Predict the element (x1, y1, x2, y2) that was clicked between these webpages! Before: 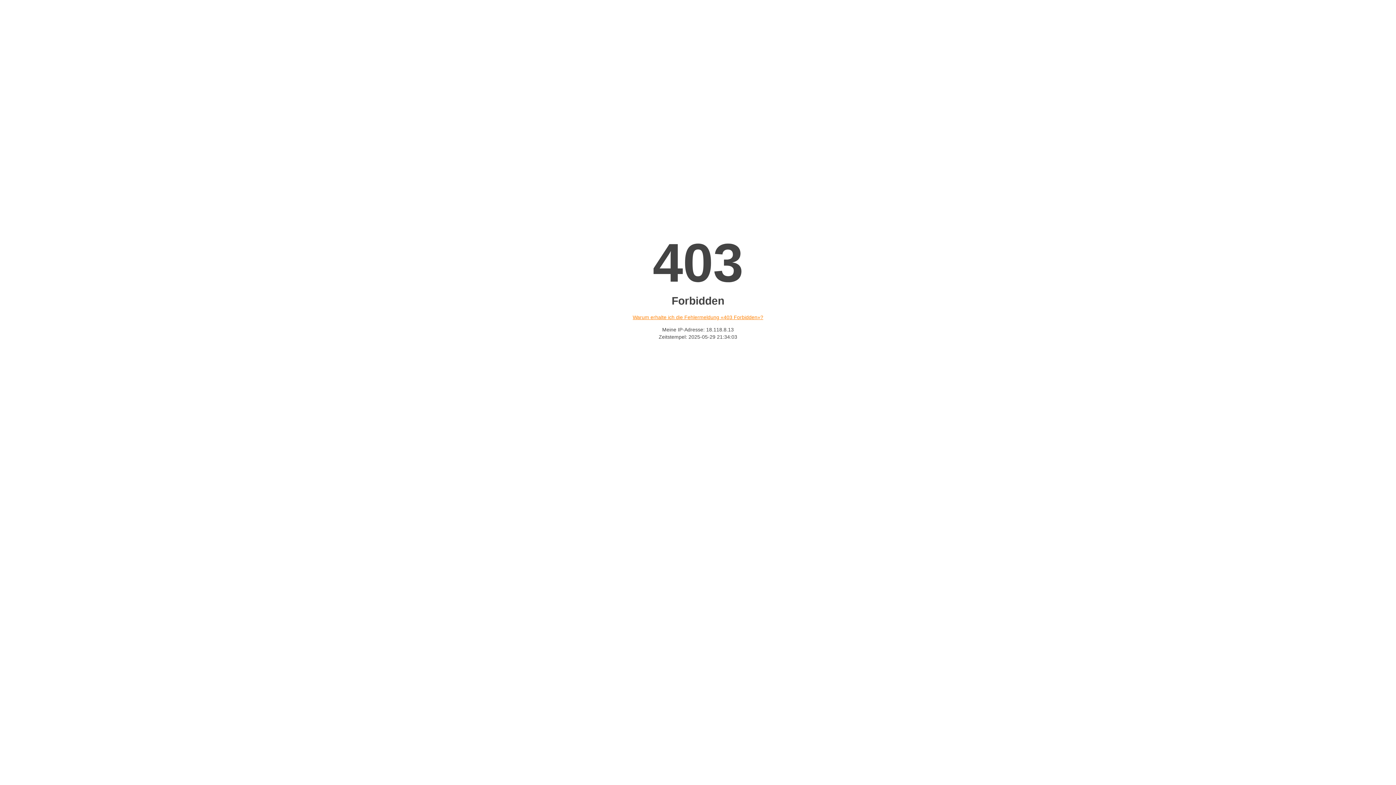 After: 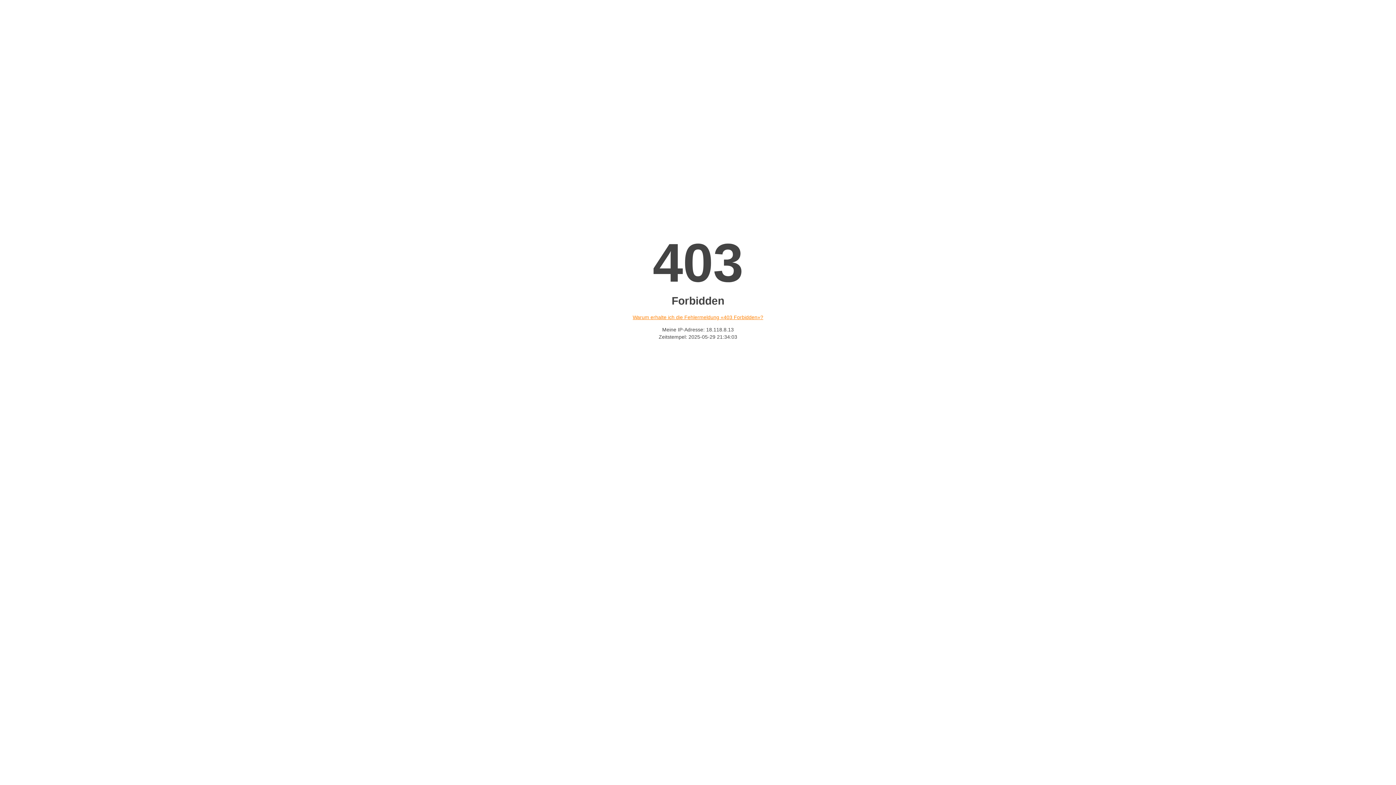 Action: label: Warum erhalte ich die Fehlermeldung «403 Forbidden»? bbox: (632, 314, 763, 320)